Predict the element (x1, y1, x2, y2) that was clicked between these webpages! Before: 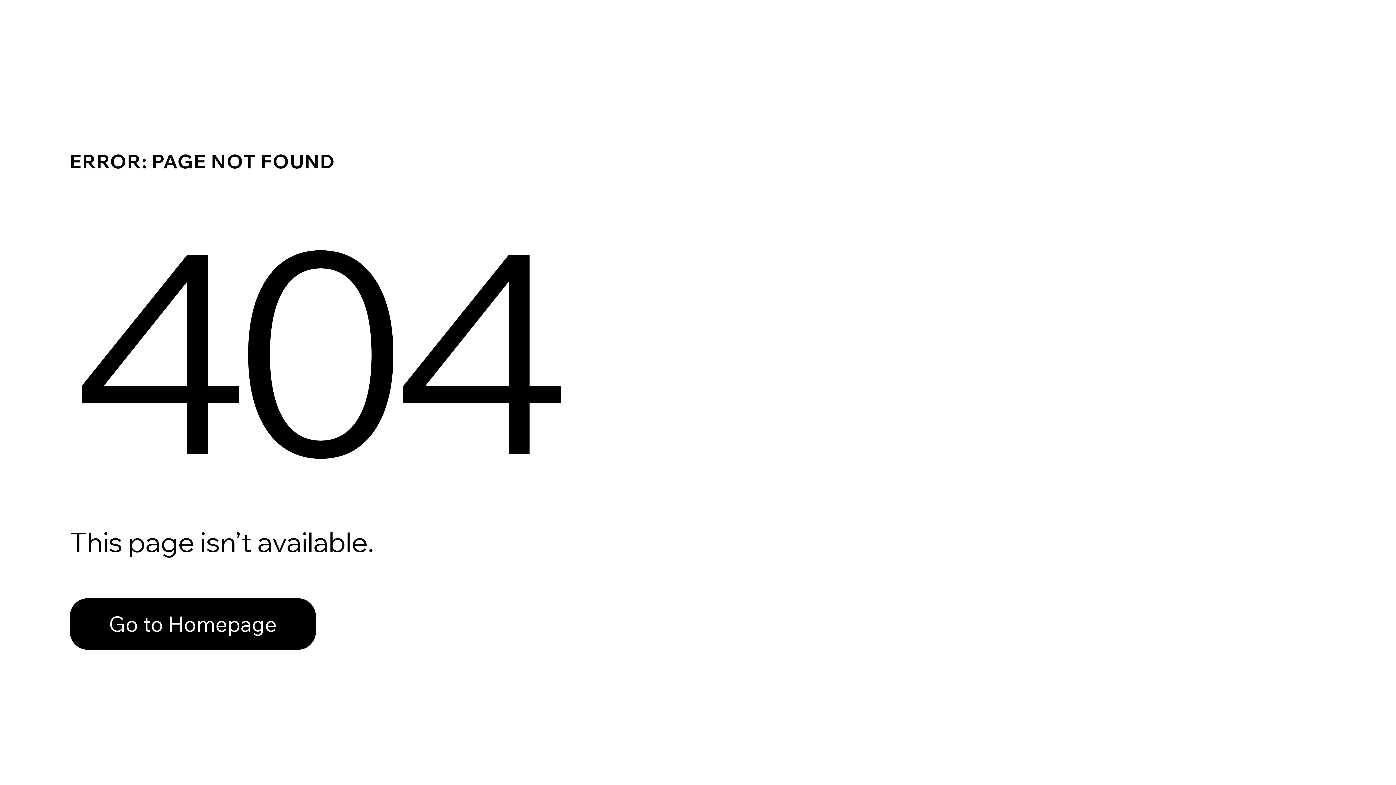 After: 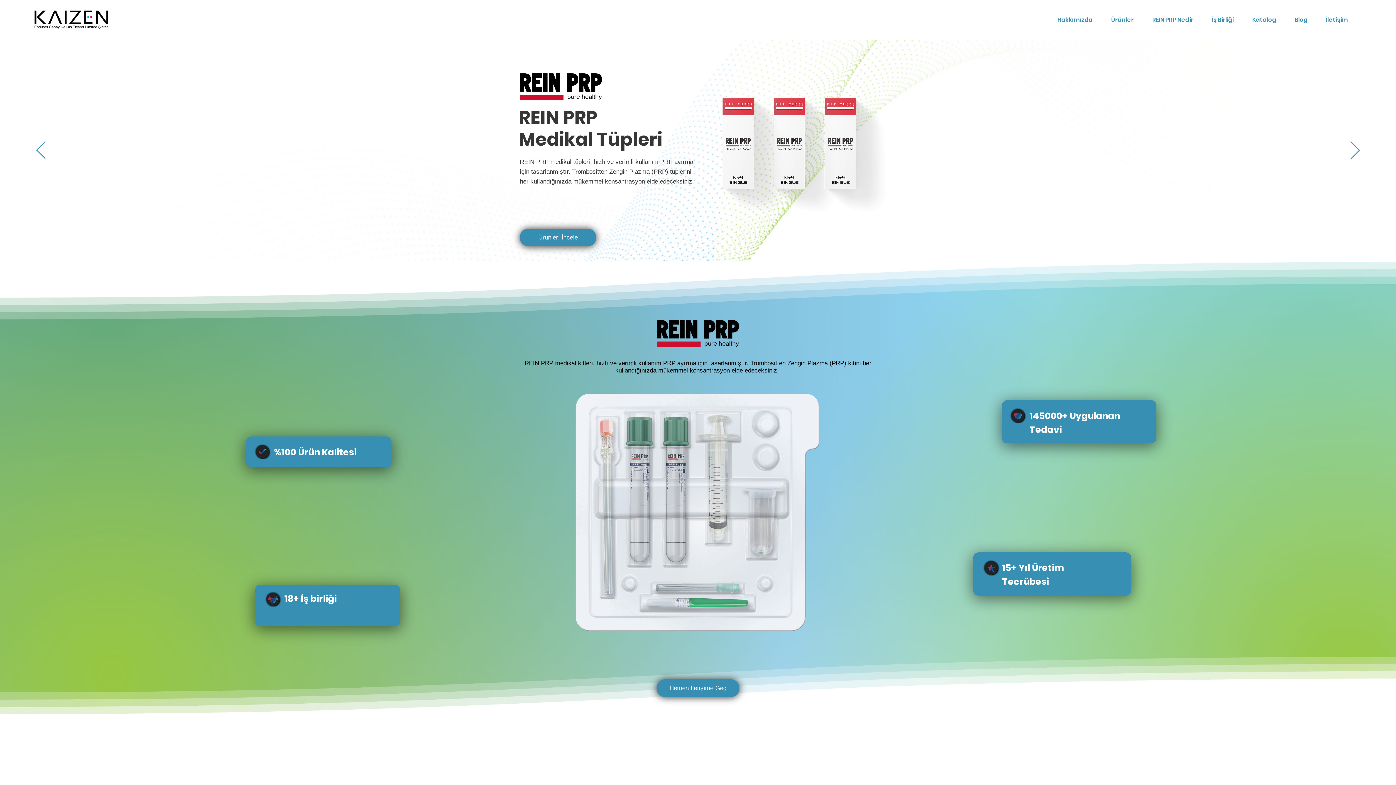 Action: bbox: (69, 582, 768, 659) label: Go to Homepage